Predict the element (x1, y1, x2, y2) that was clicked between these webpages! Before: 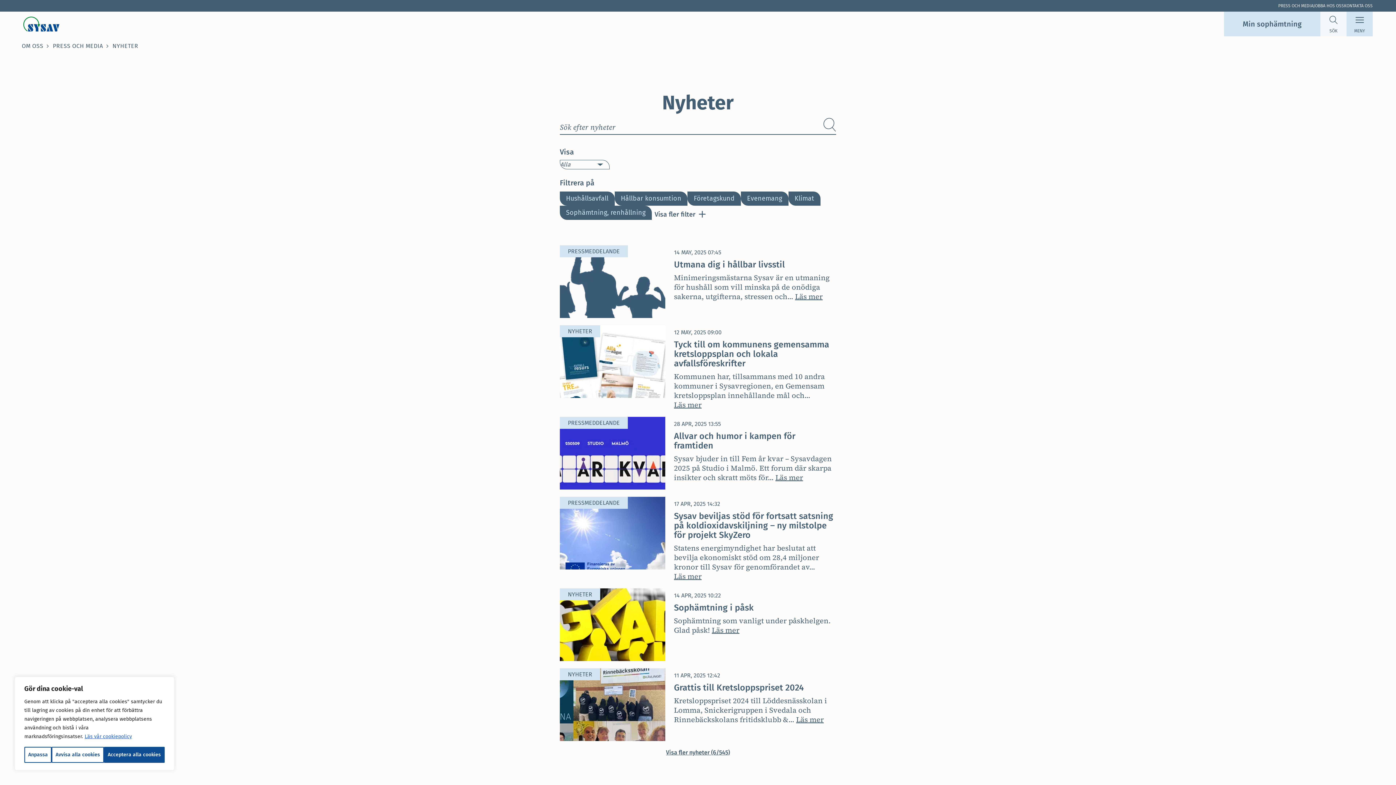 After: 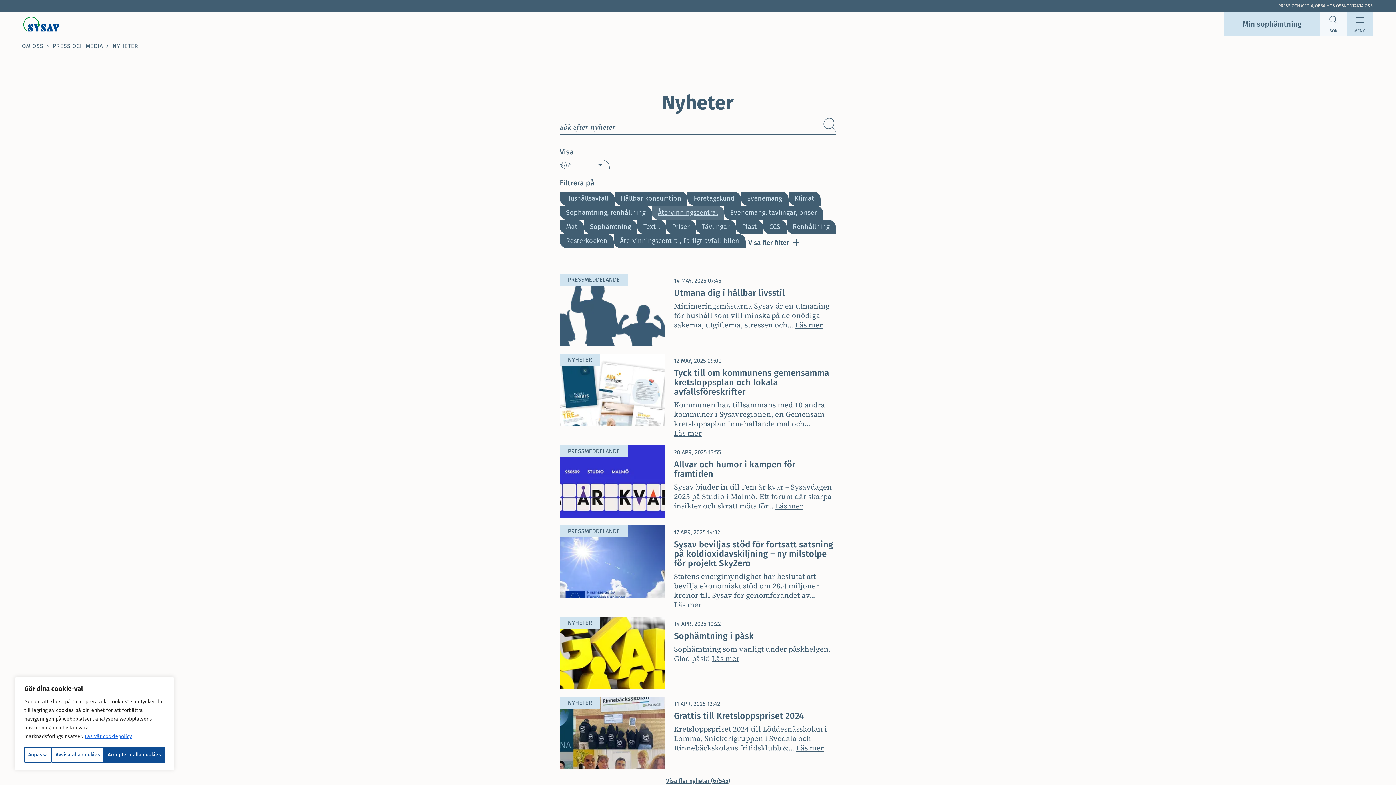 Action: label: Visa fler filter bbox: (651, 209, 708, 219)